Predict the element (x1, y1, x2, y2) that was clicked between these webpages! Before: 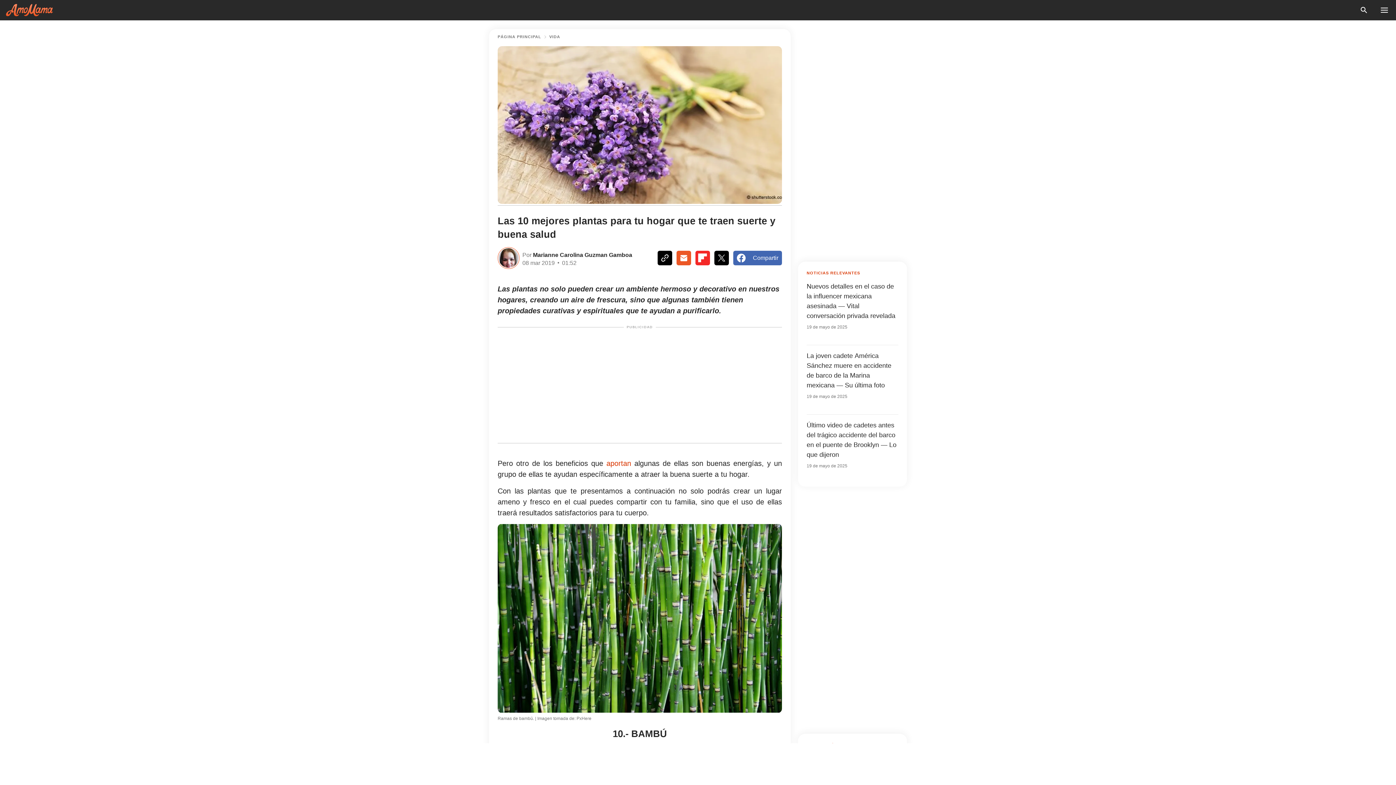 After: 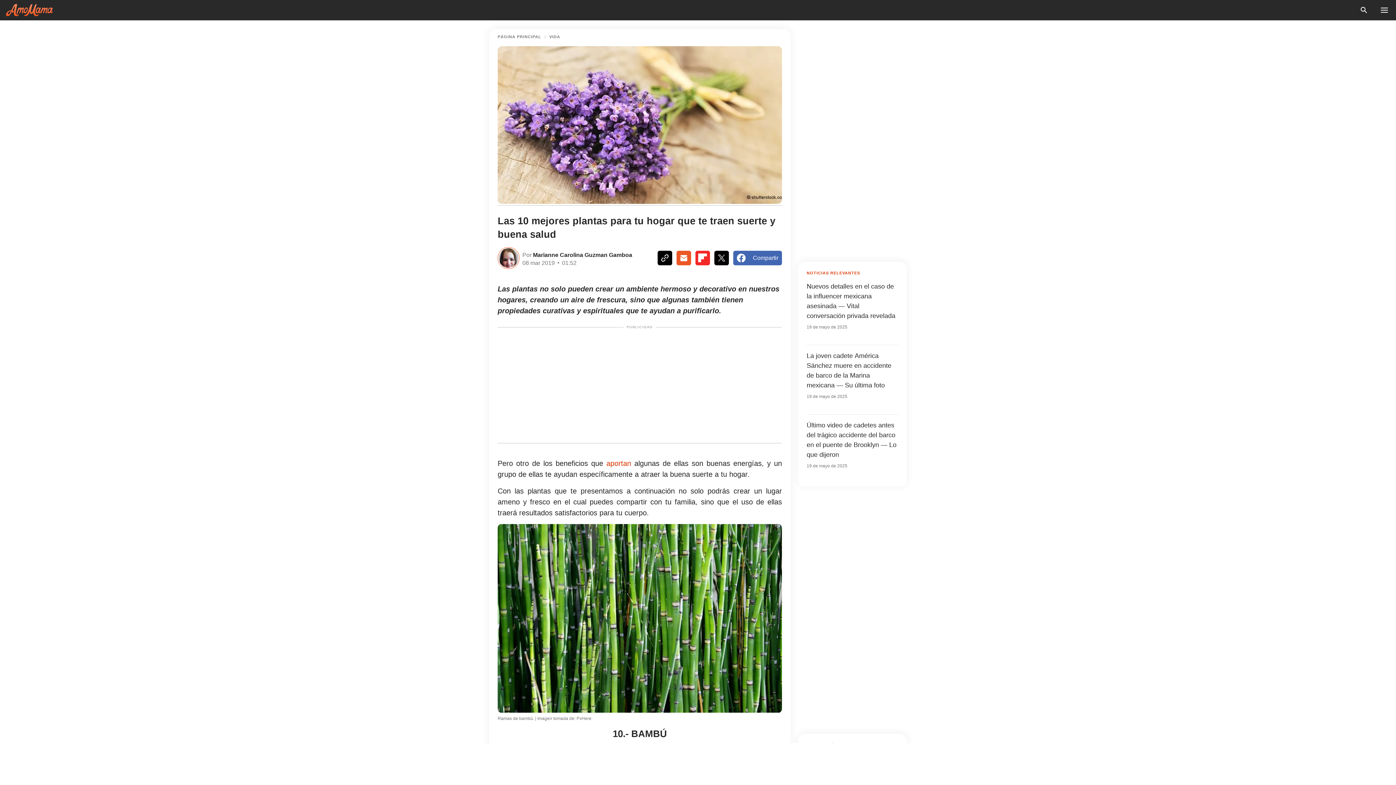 Action: bbox: (714, 251, 729, 265)